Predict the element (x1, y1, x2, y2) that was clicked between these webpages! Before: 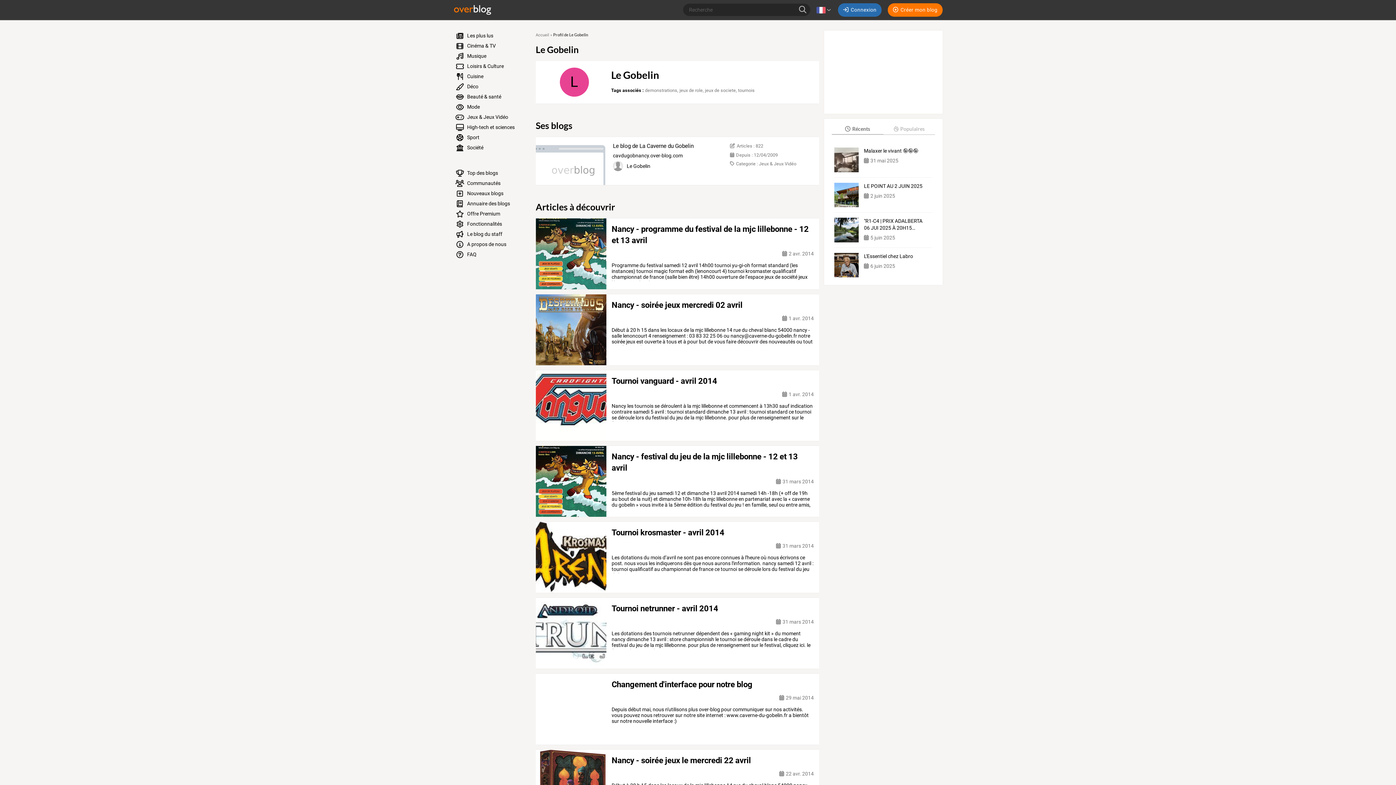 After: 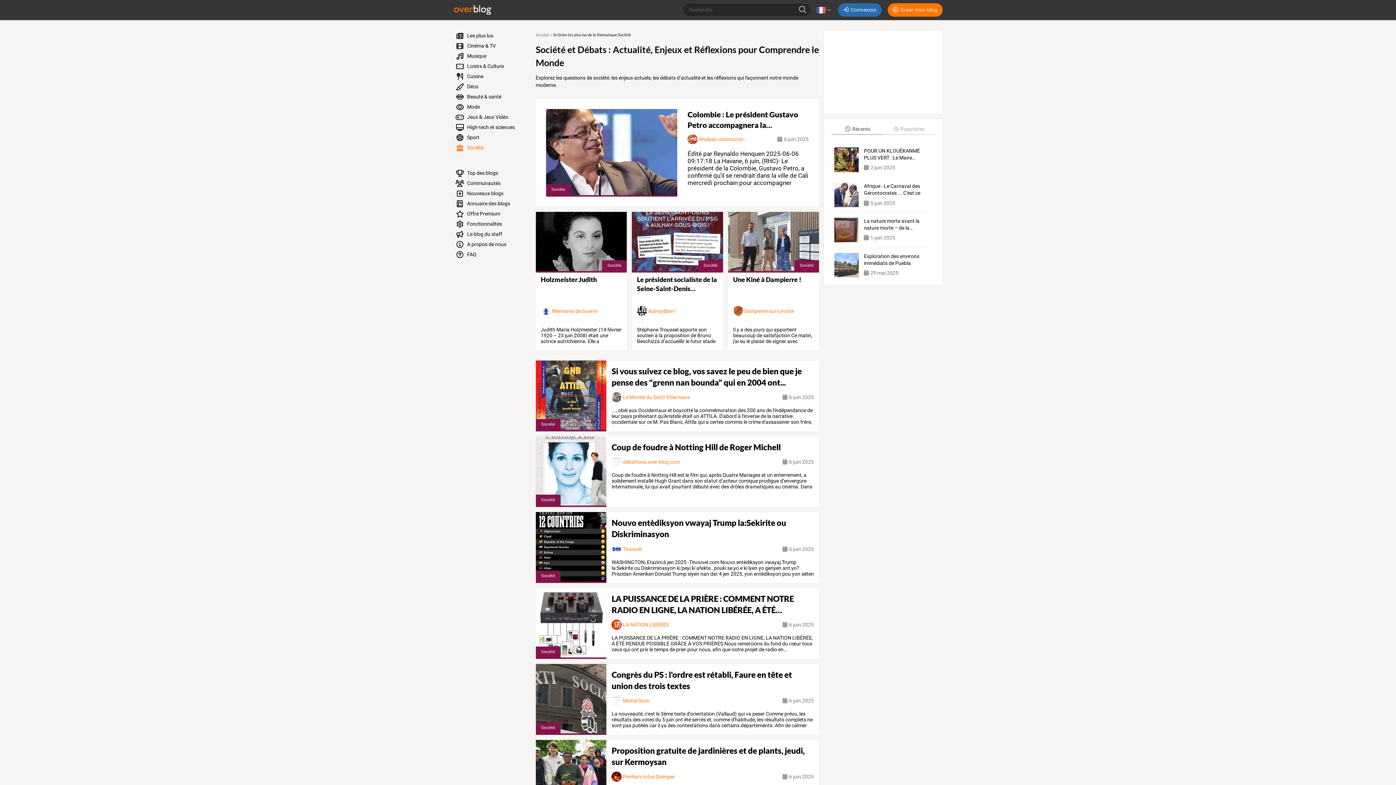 Action: label:  Société bbox: (450, 142, 527, 152)